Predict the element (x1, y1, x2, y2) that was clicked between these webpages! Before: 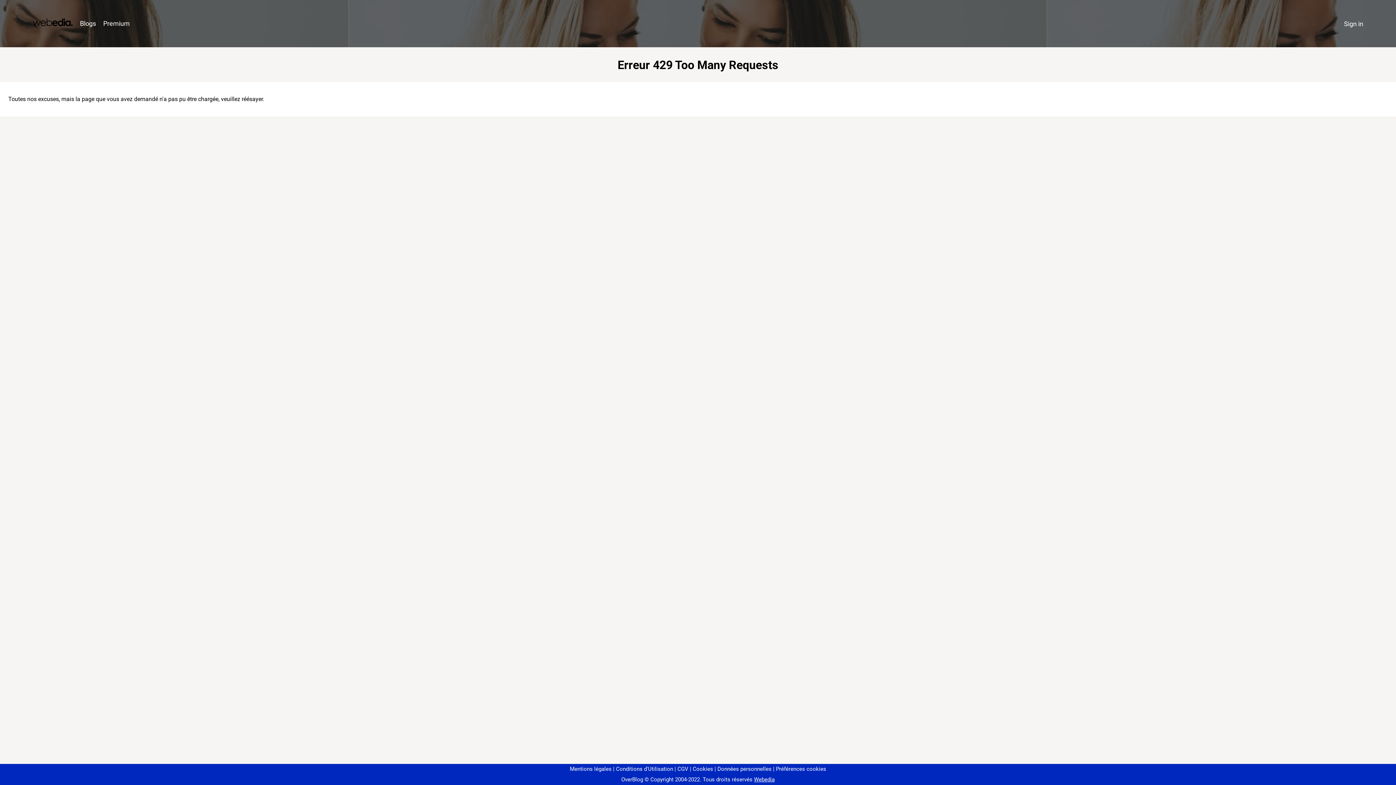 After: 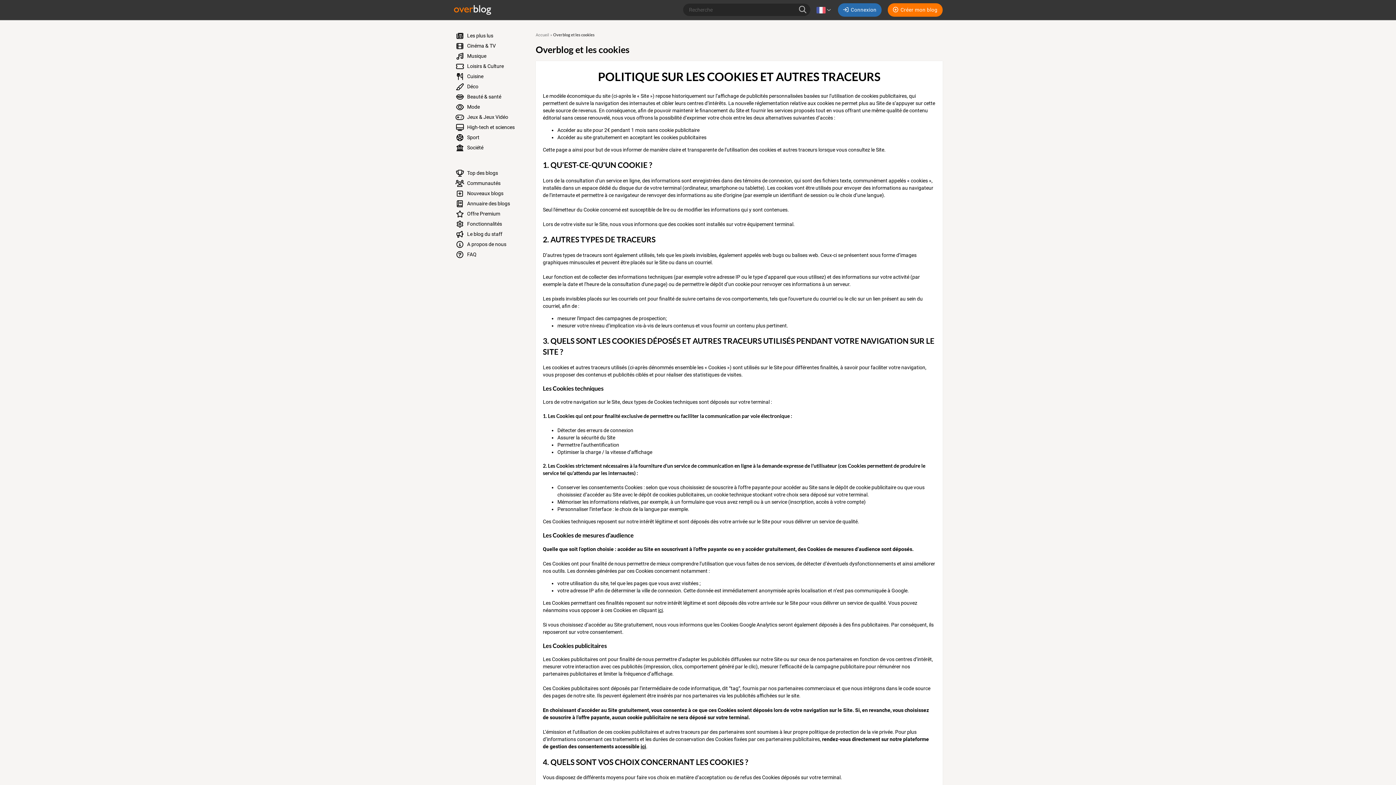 Action: bbox: (690, 766, 713, 772) label: Cookies